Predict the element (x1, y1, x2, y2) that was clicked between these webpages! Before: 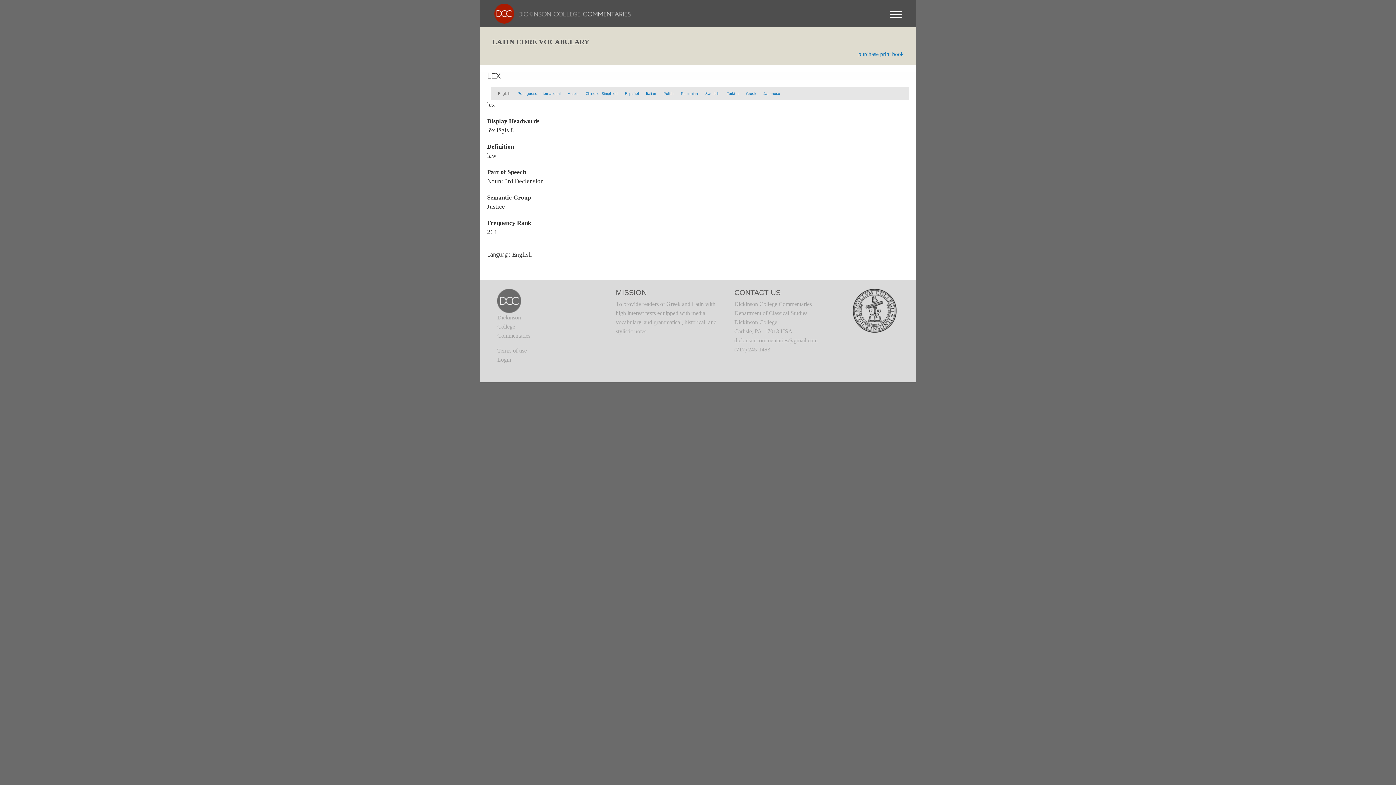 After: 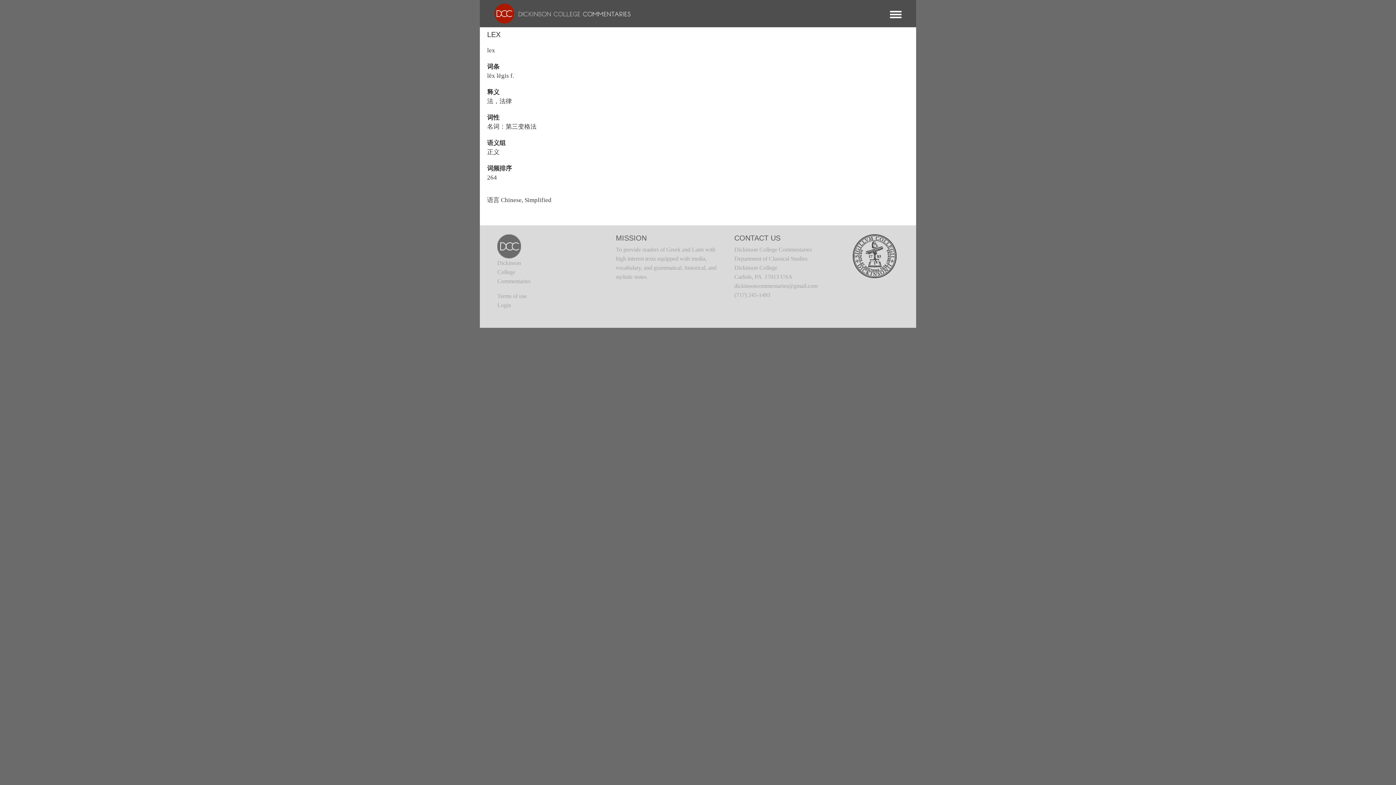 Action: bbox: (585, 91, 617, 95) label: Chinese, Simplified